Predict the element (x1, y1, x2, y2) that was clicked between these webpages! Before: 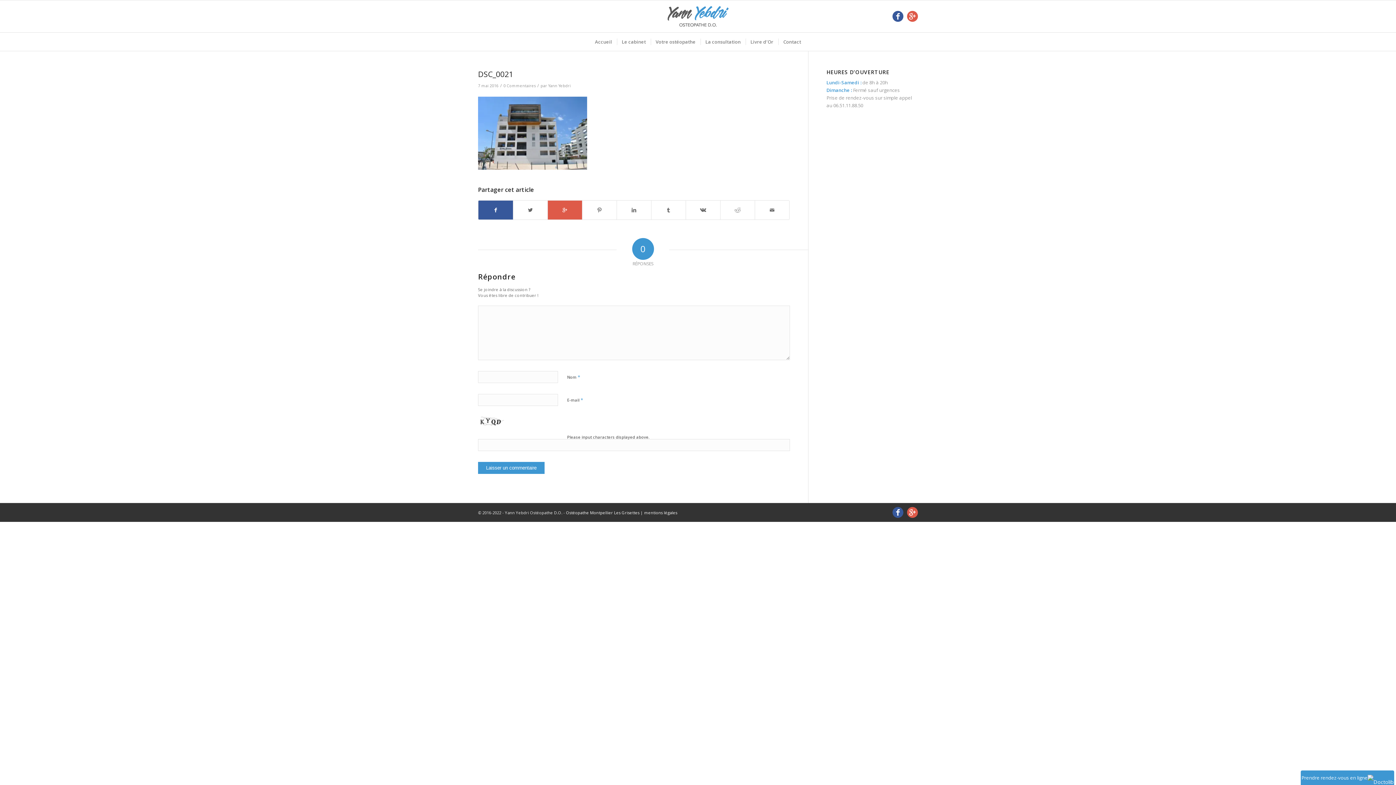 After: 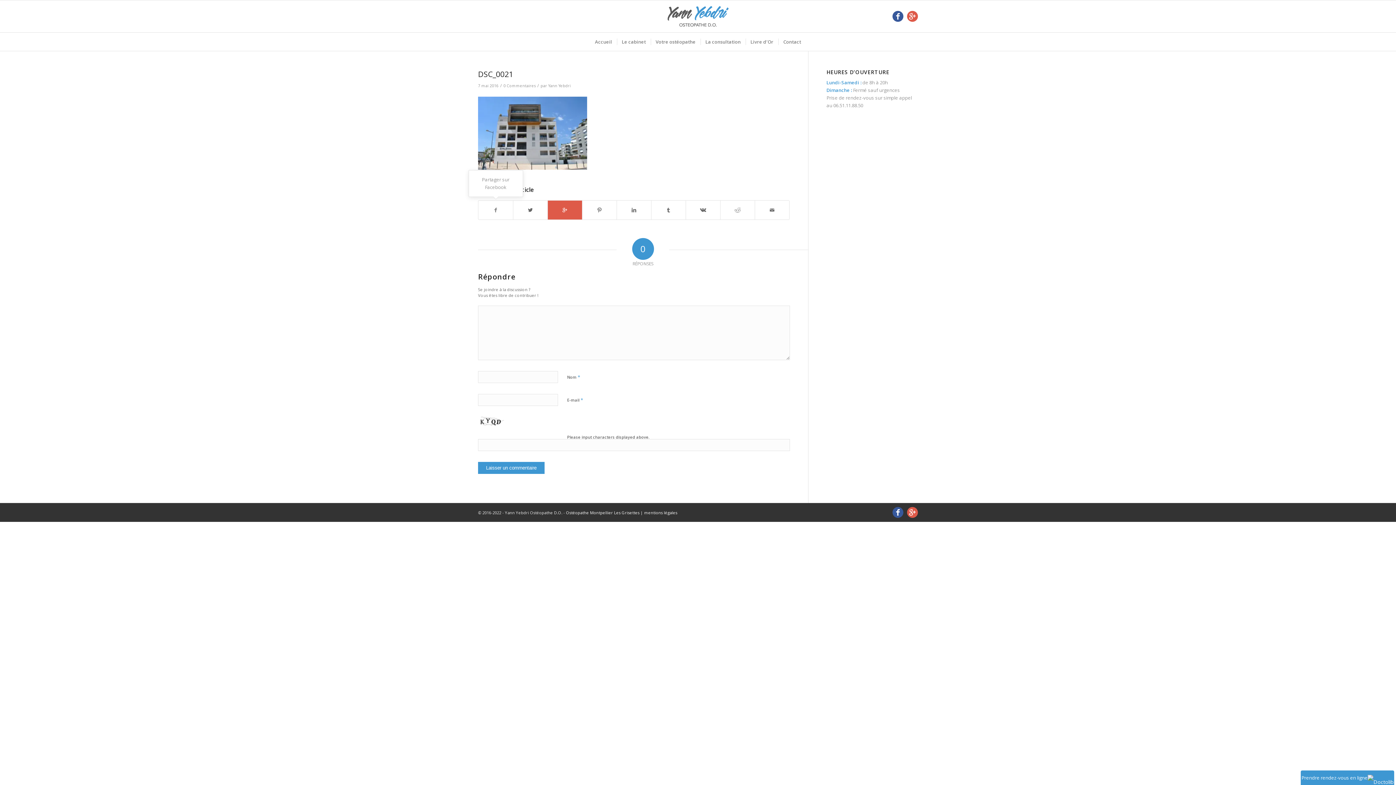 Action: bbox: (478, 200, 513, 219)